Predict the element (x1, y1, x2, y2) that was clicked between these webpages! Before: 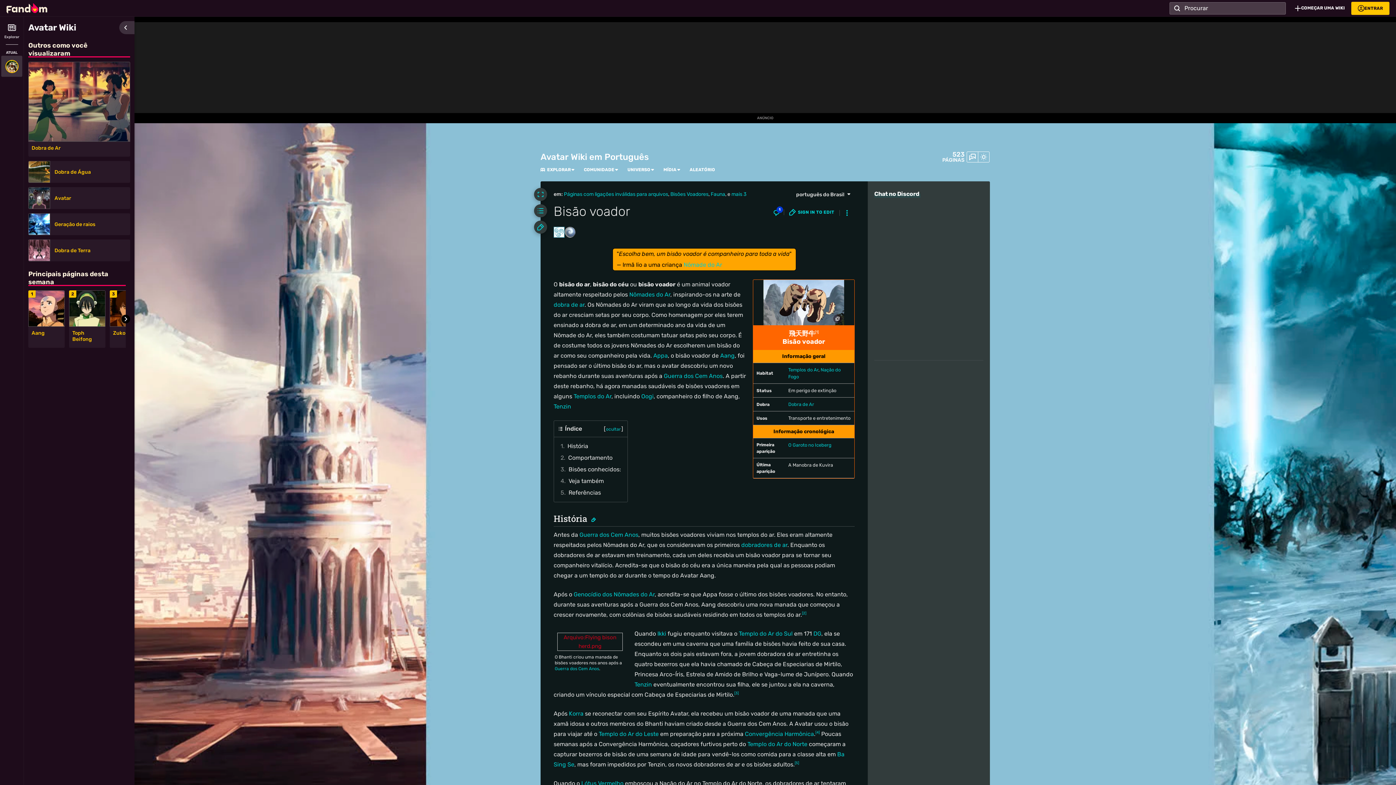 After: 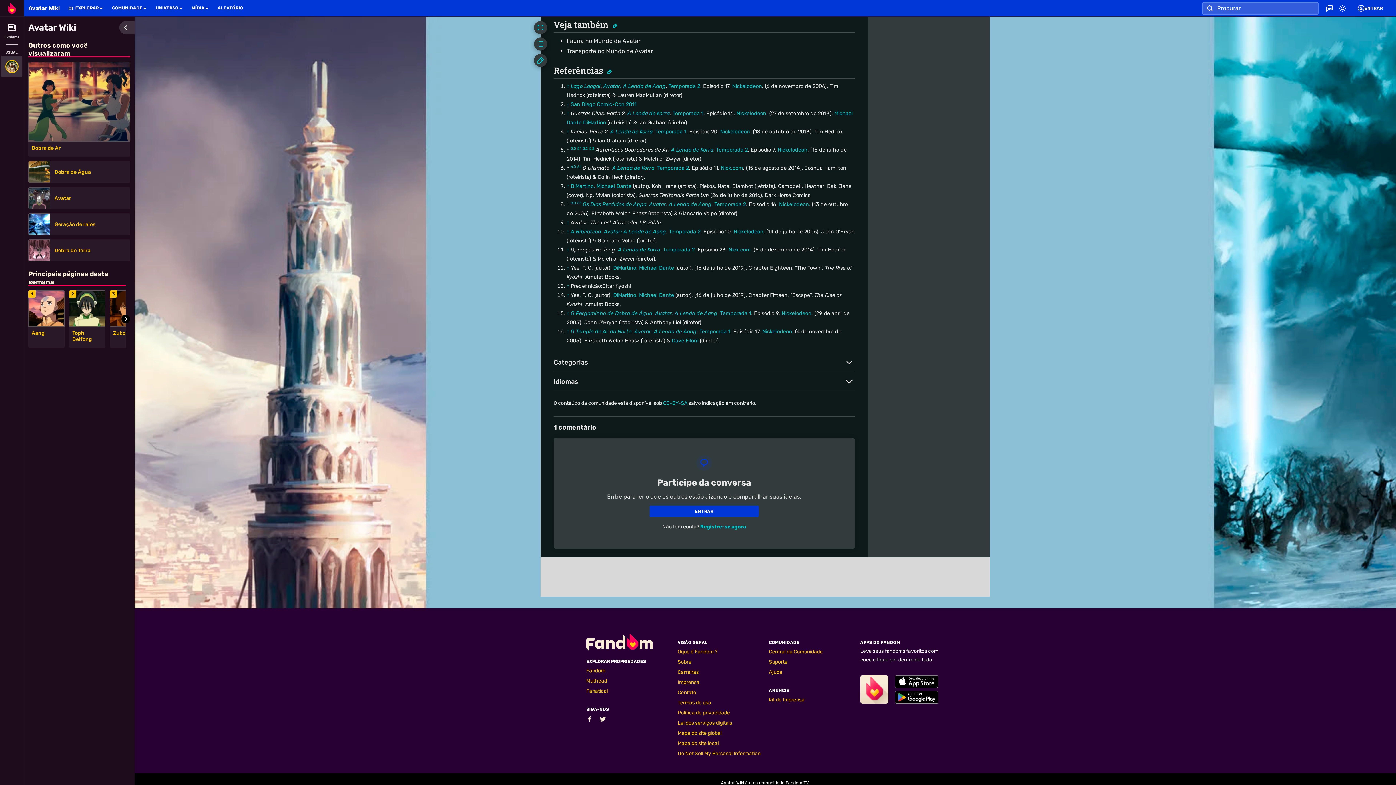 Action: bbox: (558, 475, 623, 487) label: 4	Veja também